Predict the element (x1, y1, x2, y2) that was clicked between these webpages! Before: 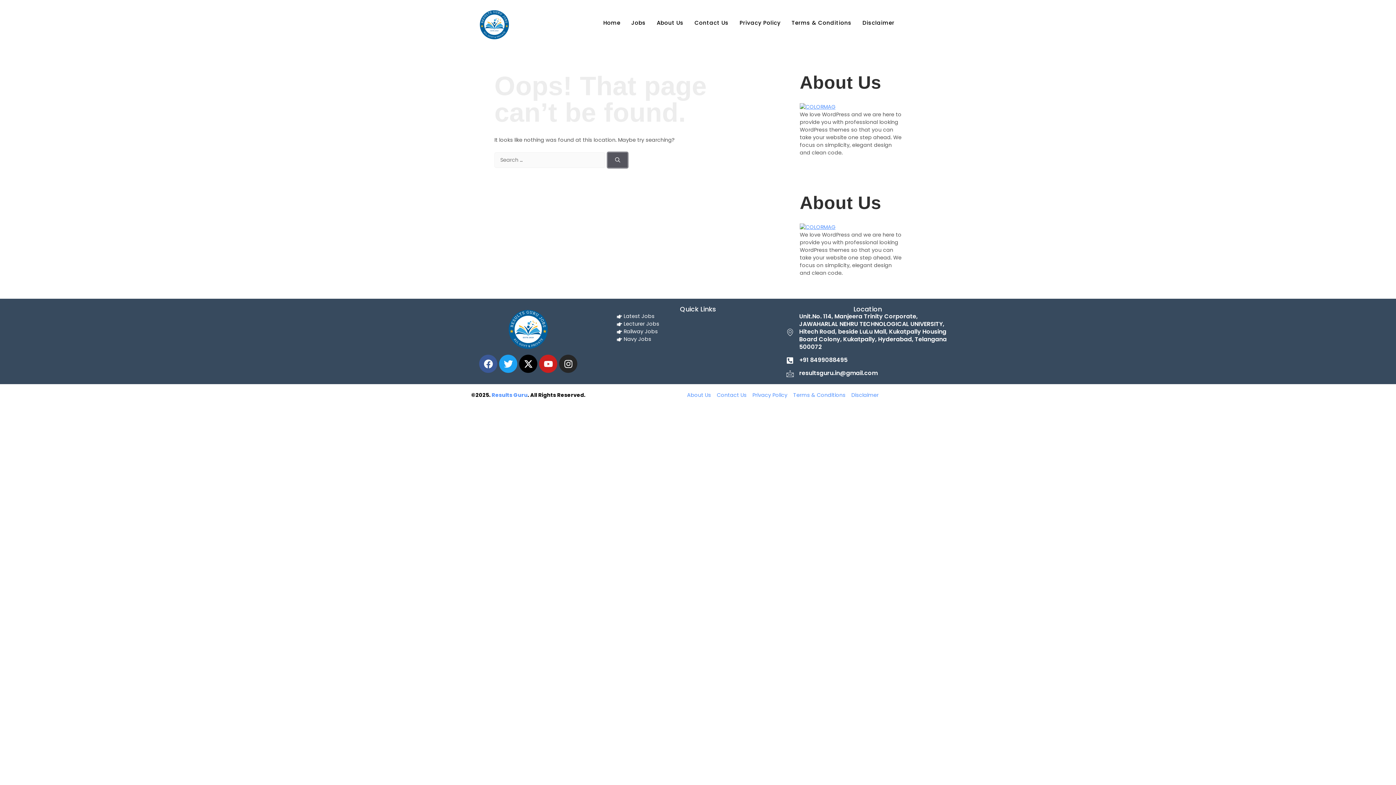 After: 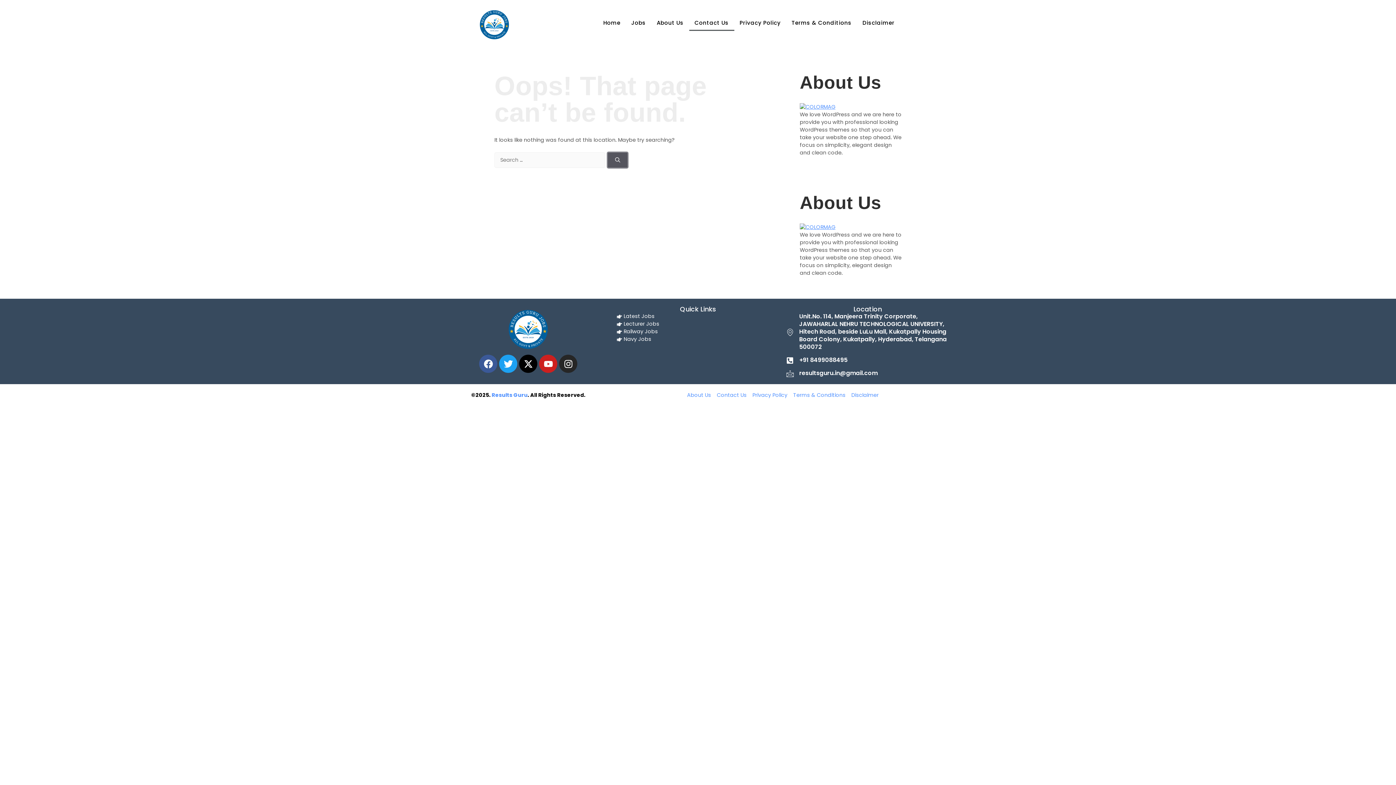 Action: bbox: (689, 14, 734, 30) label: Contact Us